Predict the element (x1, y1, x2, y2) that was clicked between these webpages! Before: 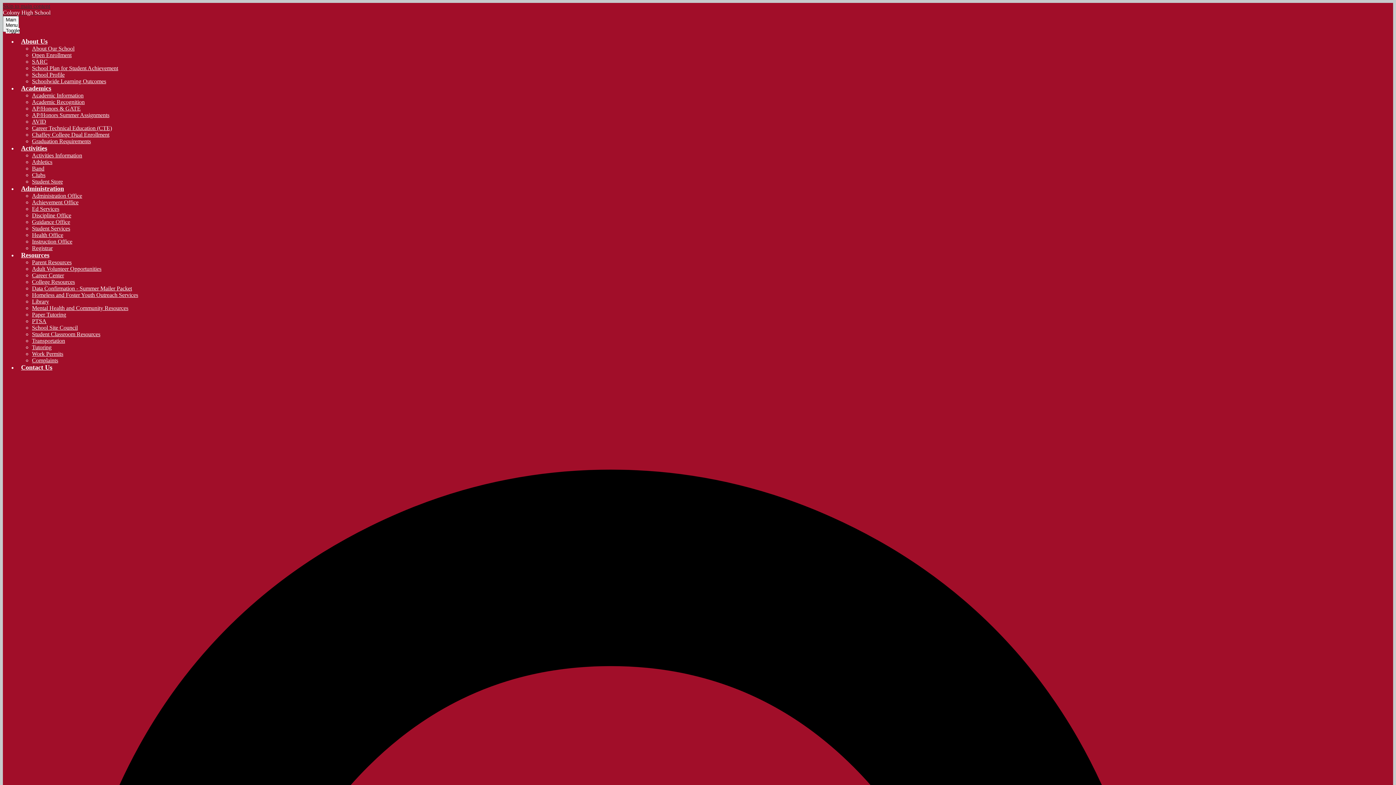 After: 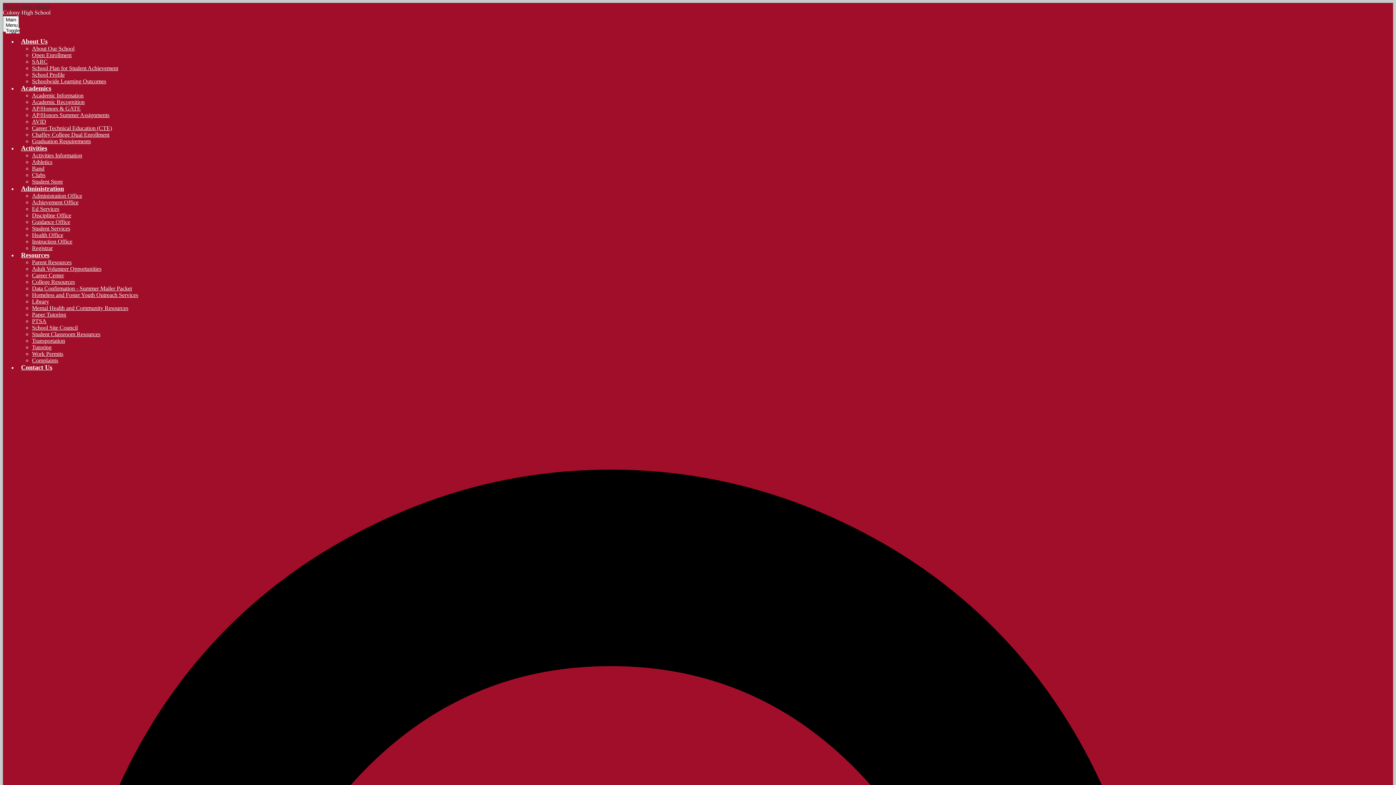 Action: bbox: (32, 350, 63, 357) label: Work Permits